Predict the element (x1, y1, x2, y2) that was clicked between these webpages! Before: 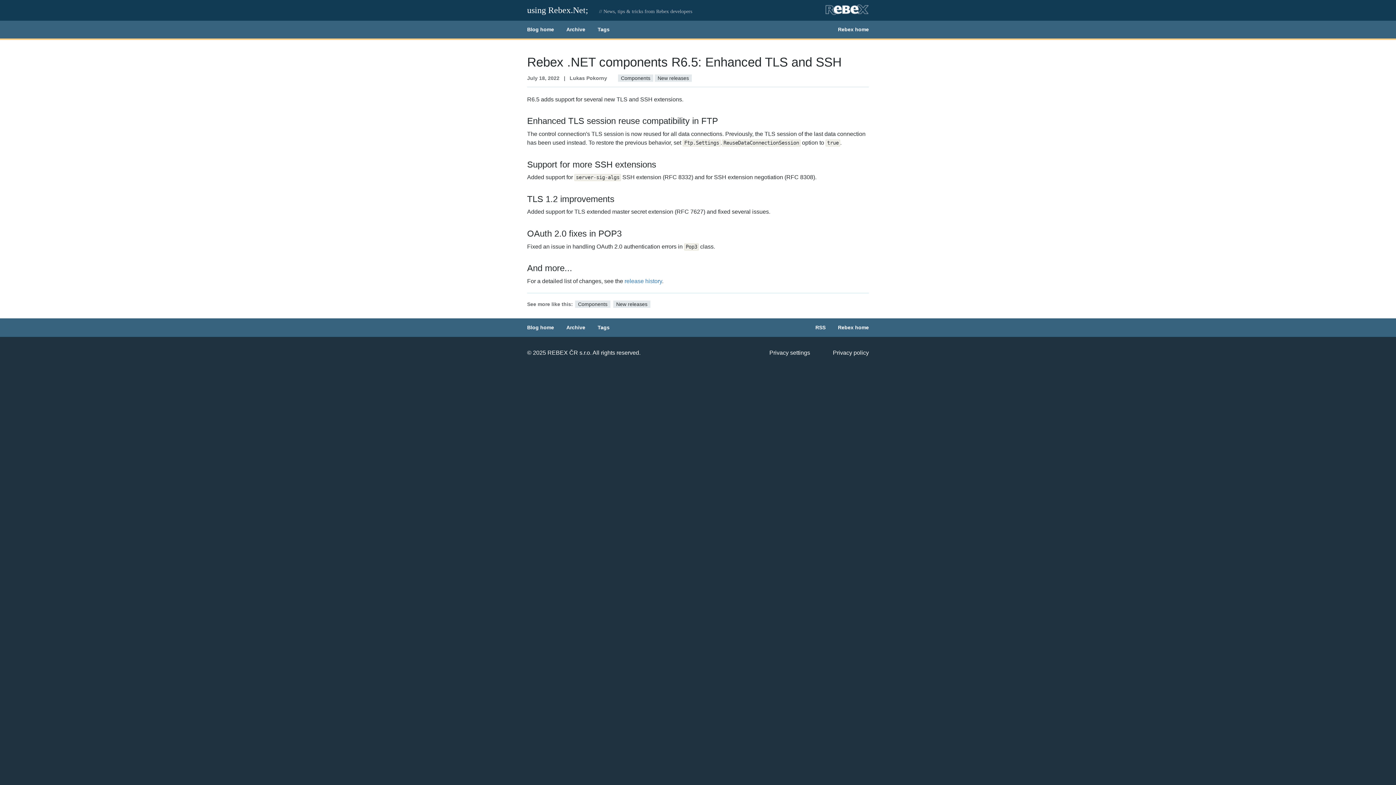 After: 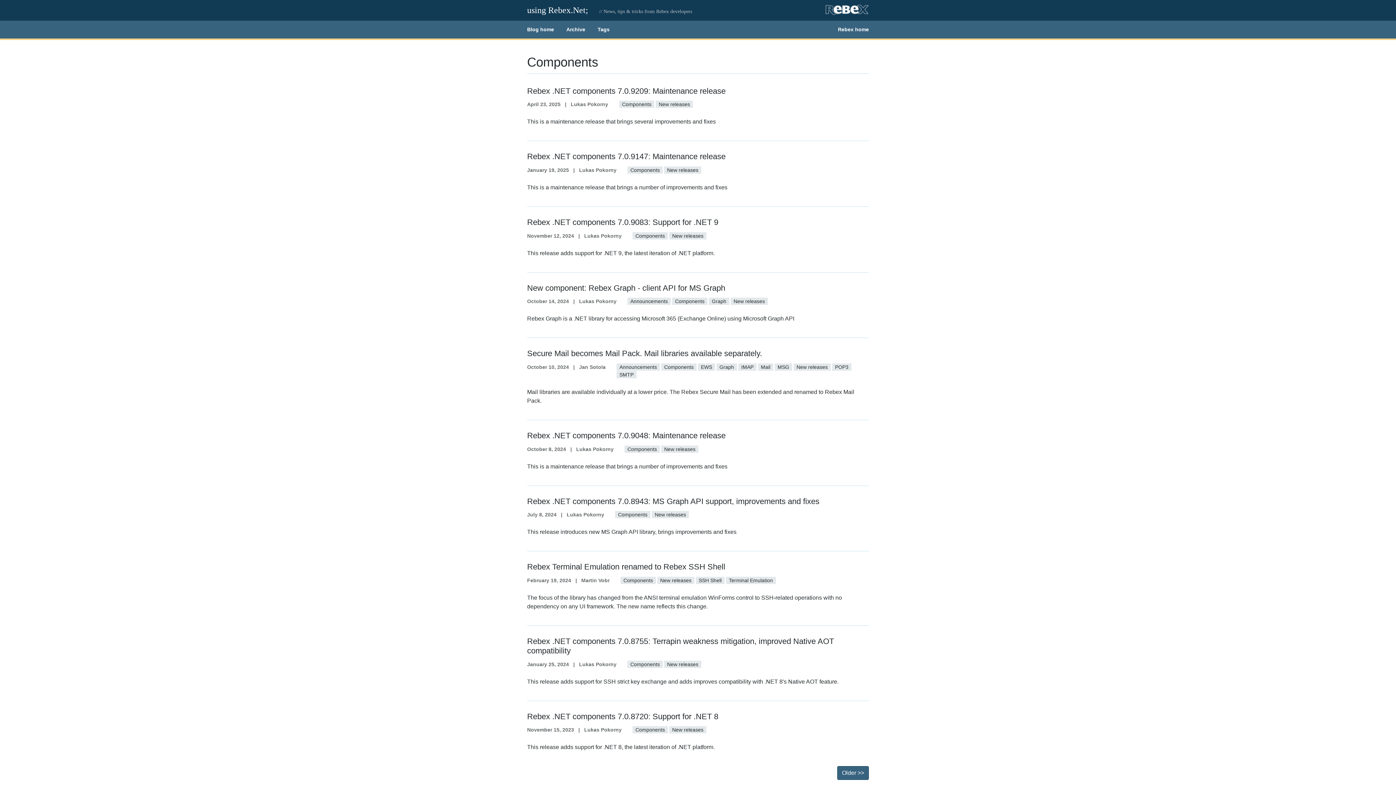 Action: bbox: (575, 300, 610, 307) label: Components